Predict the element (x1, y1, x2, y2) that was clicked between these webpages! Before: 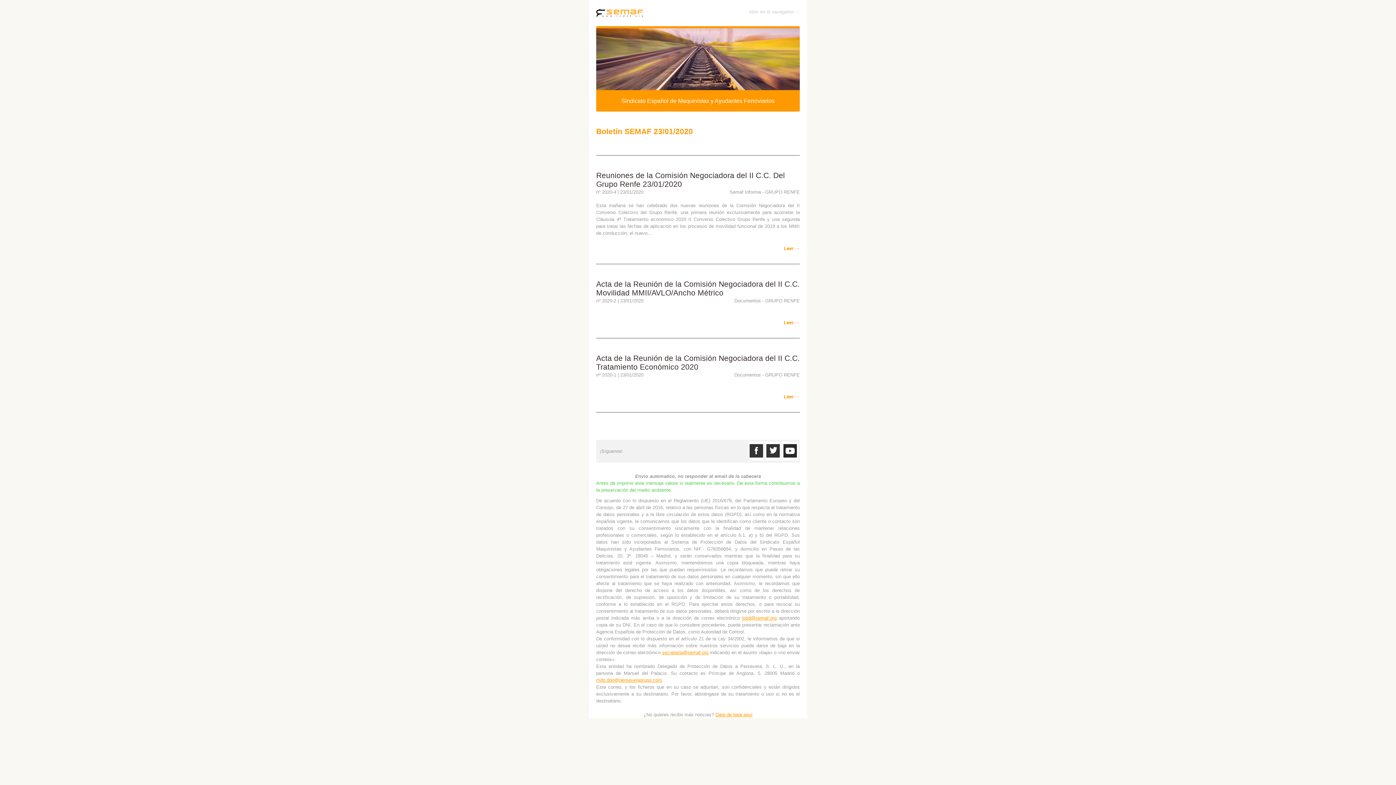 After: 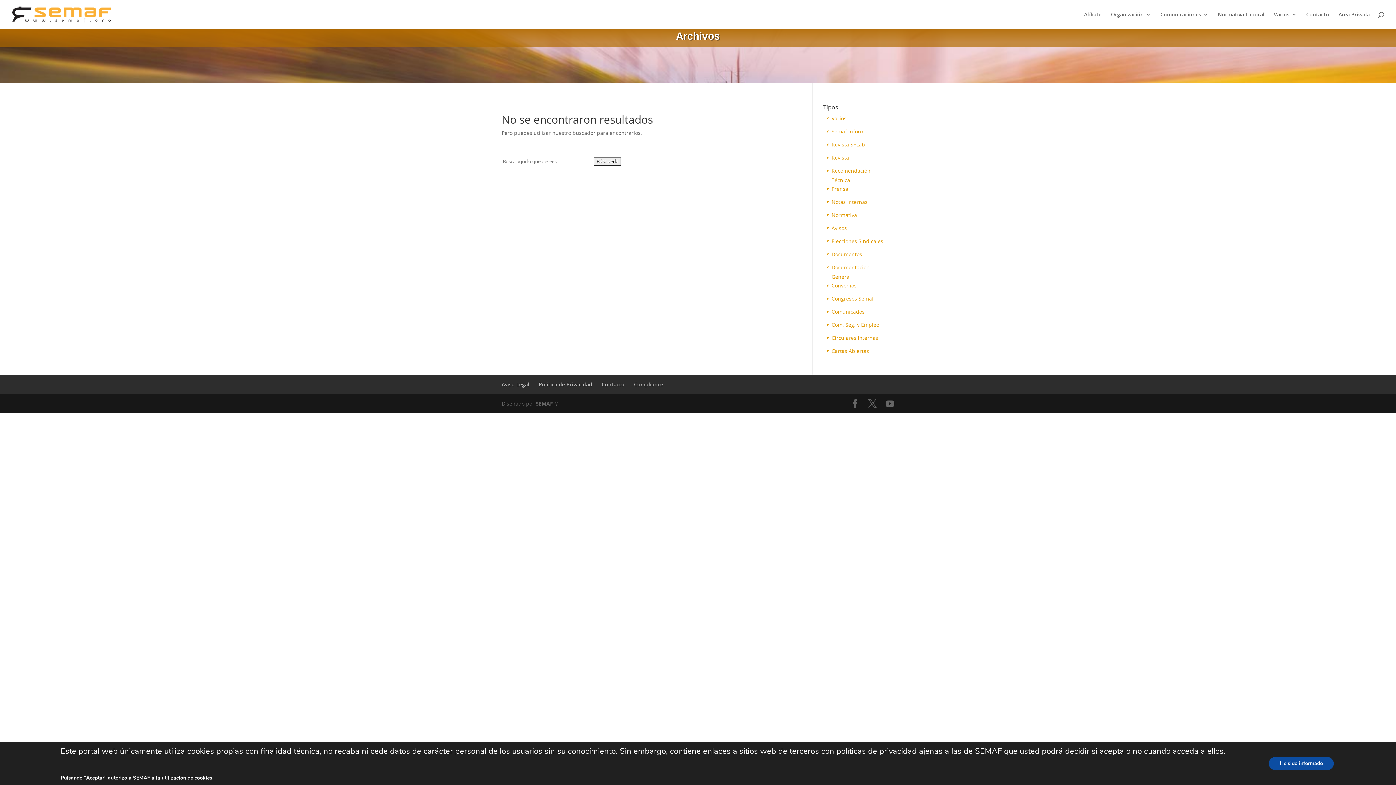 Action: bbox: (596, 677, 662, 683) label: mdp.dpo@perseveragrupo.com